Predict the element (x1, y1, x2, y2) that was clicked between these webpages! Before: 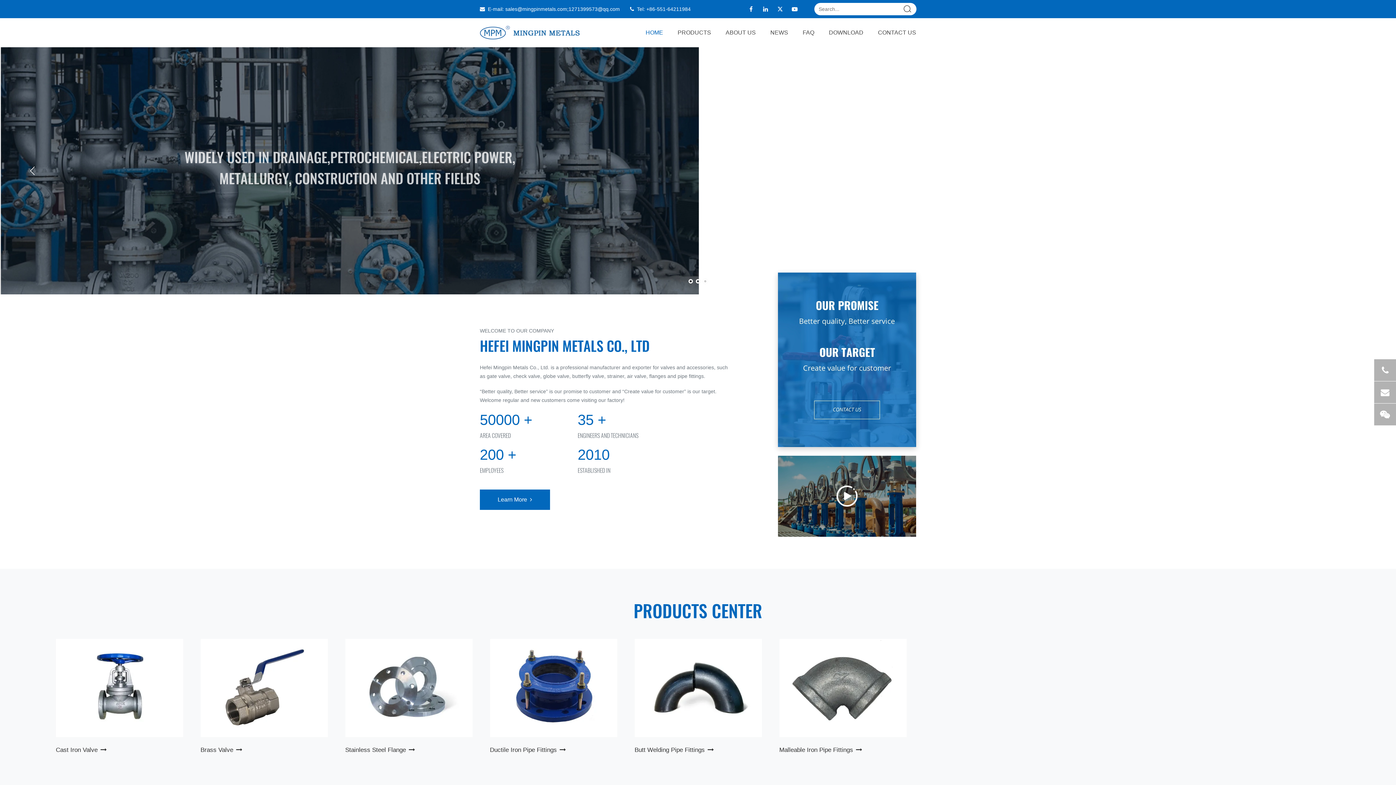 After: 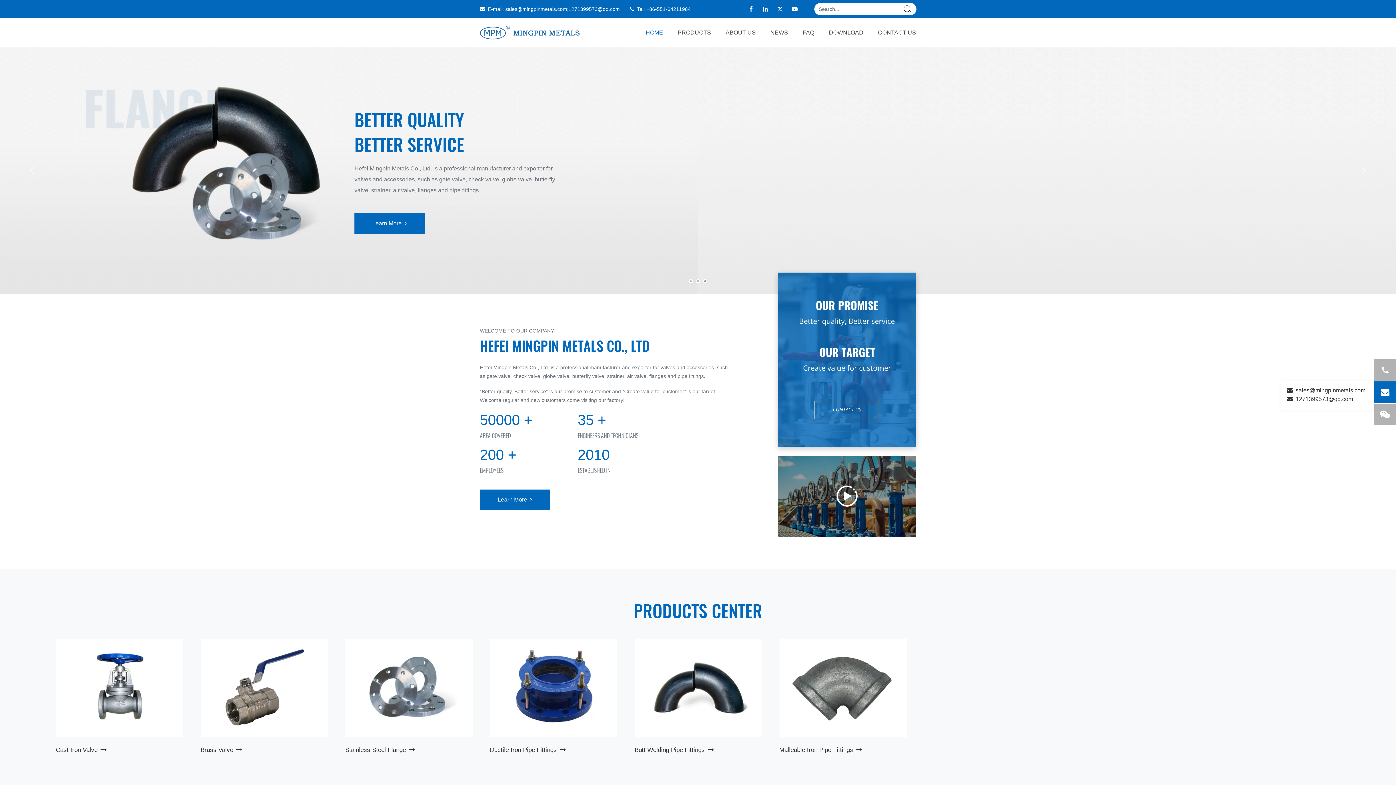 Action: bbox: (1374, 381, 1396, 403)